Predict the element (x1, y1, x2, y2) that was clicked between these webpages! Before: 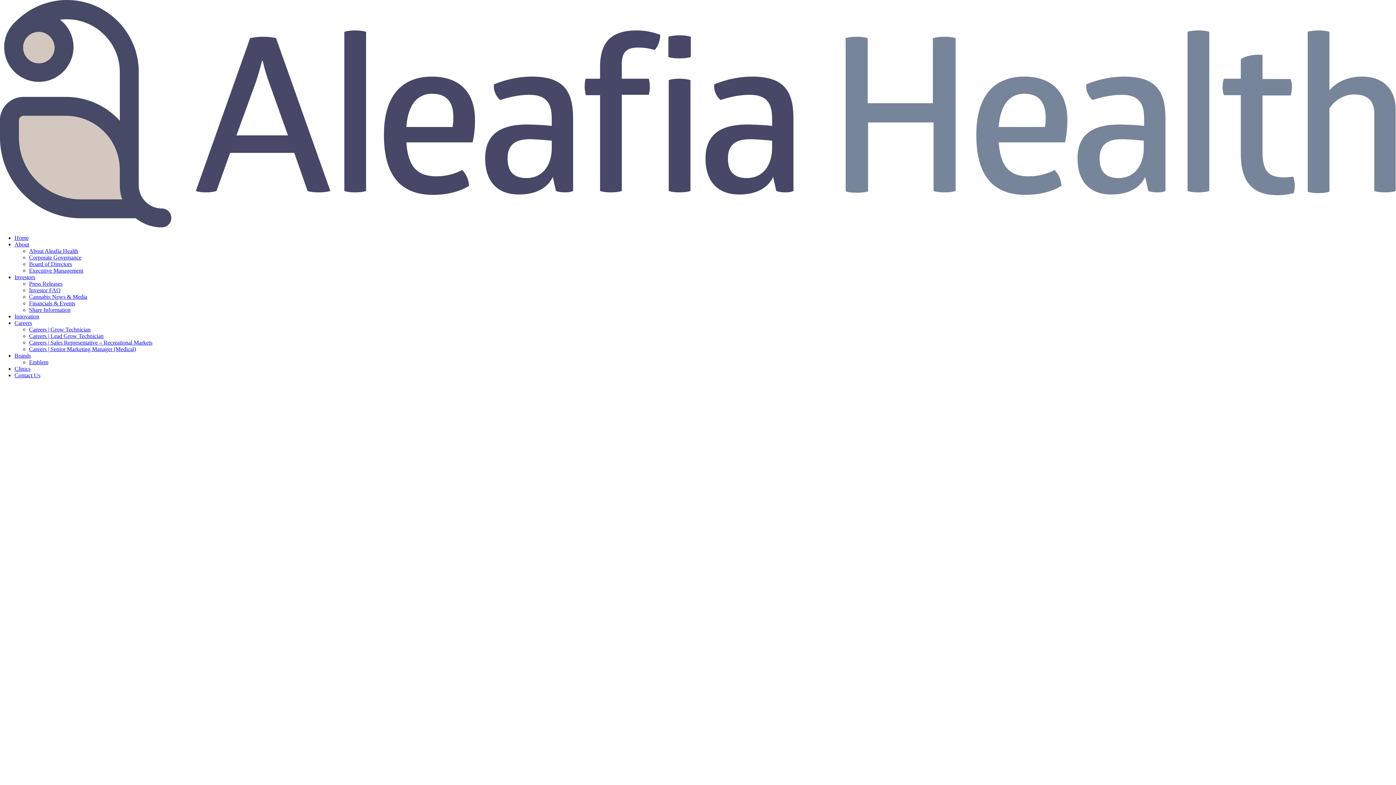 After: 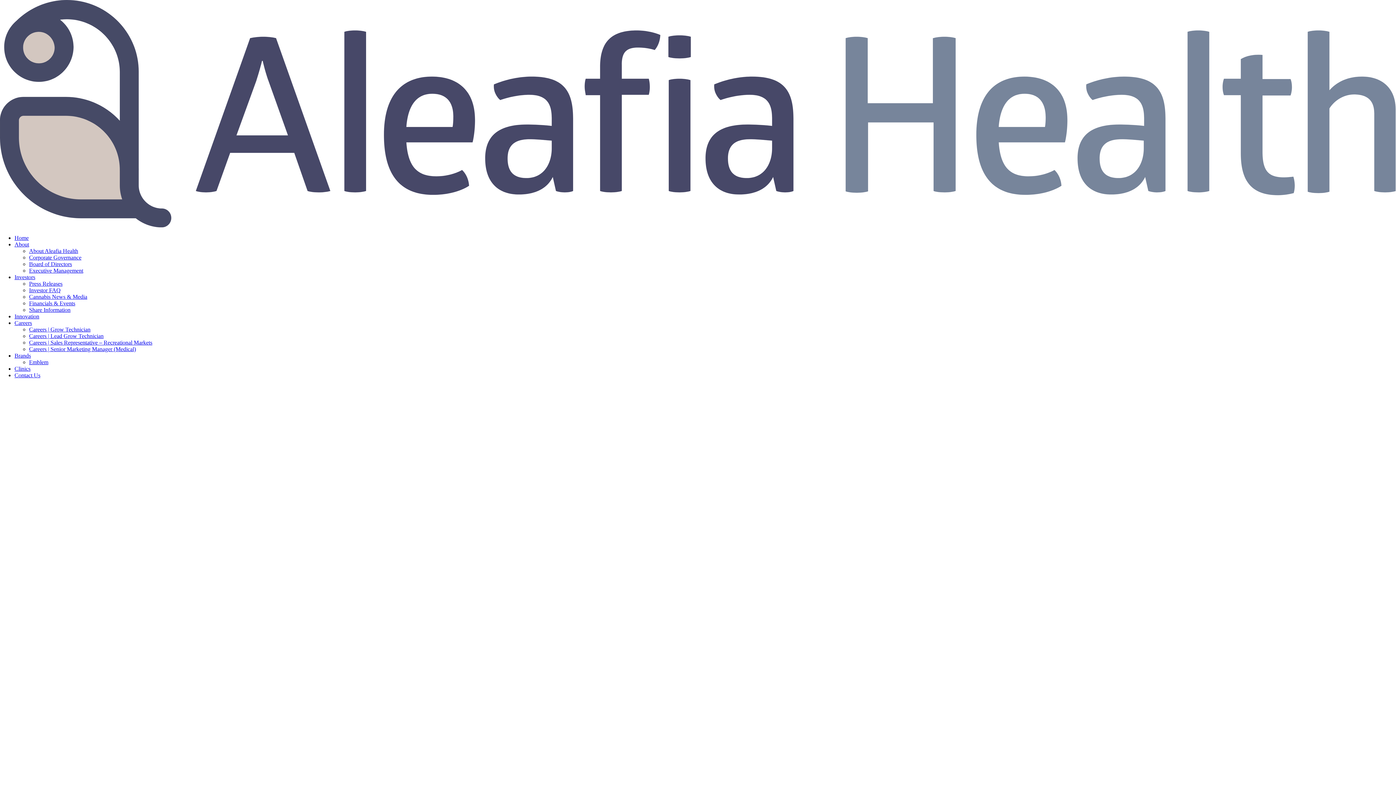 Action: bbox: (14, 235, 28, 241) label: Home